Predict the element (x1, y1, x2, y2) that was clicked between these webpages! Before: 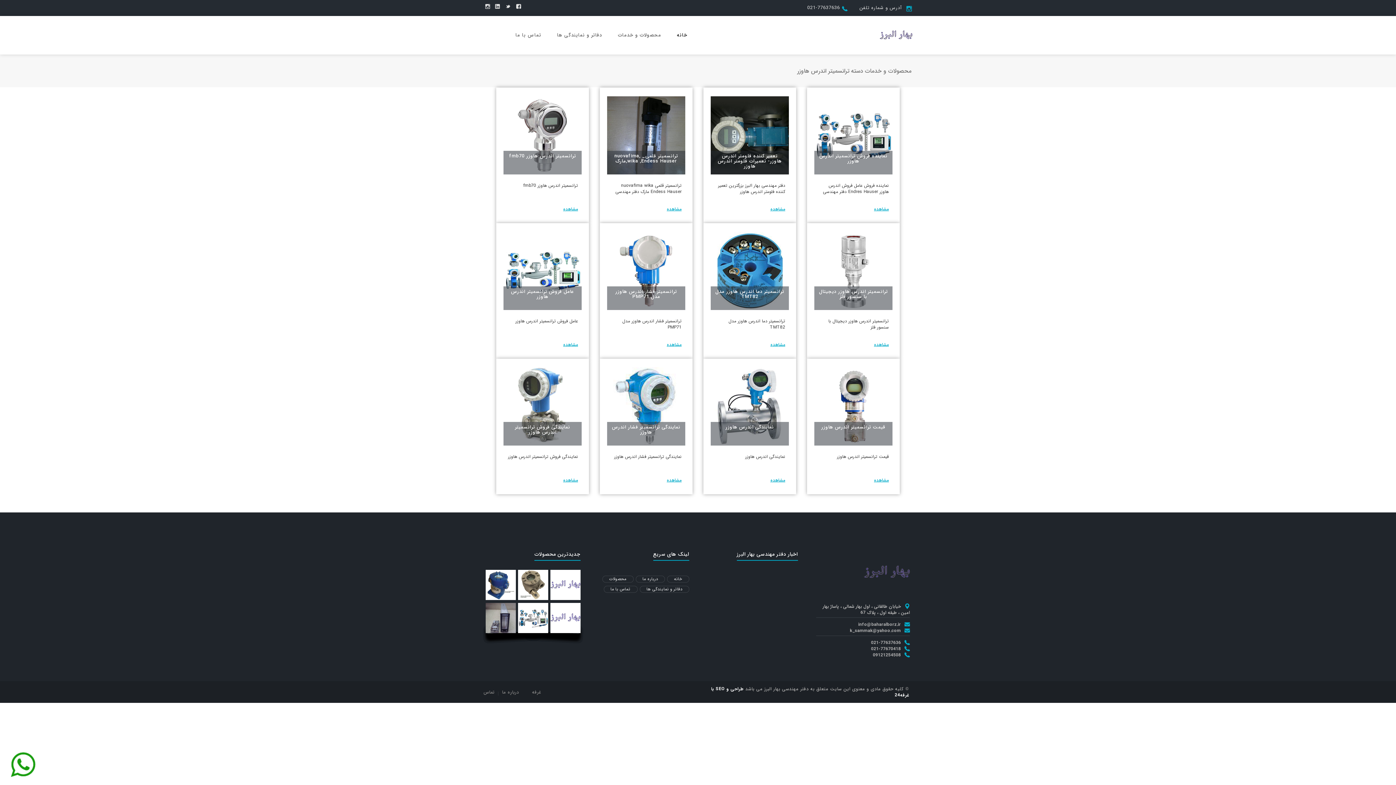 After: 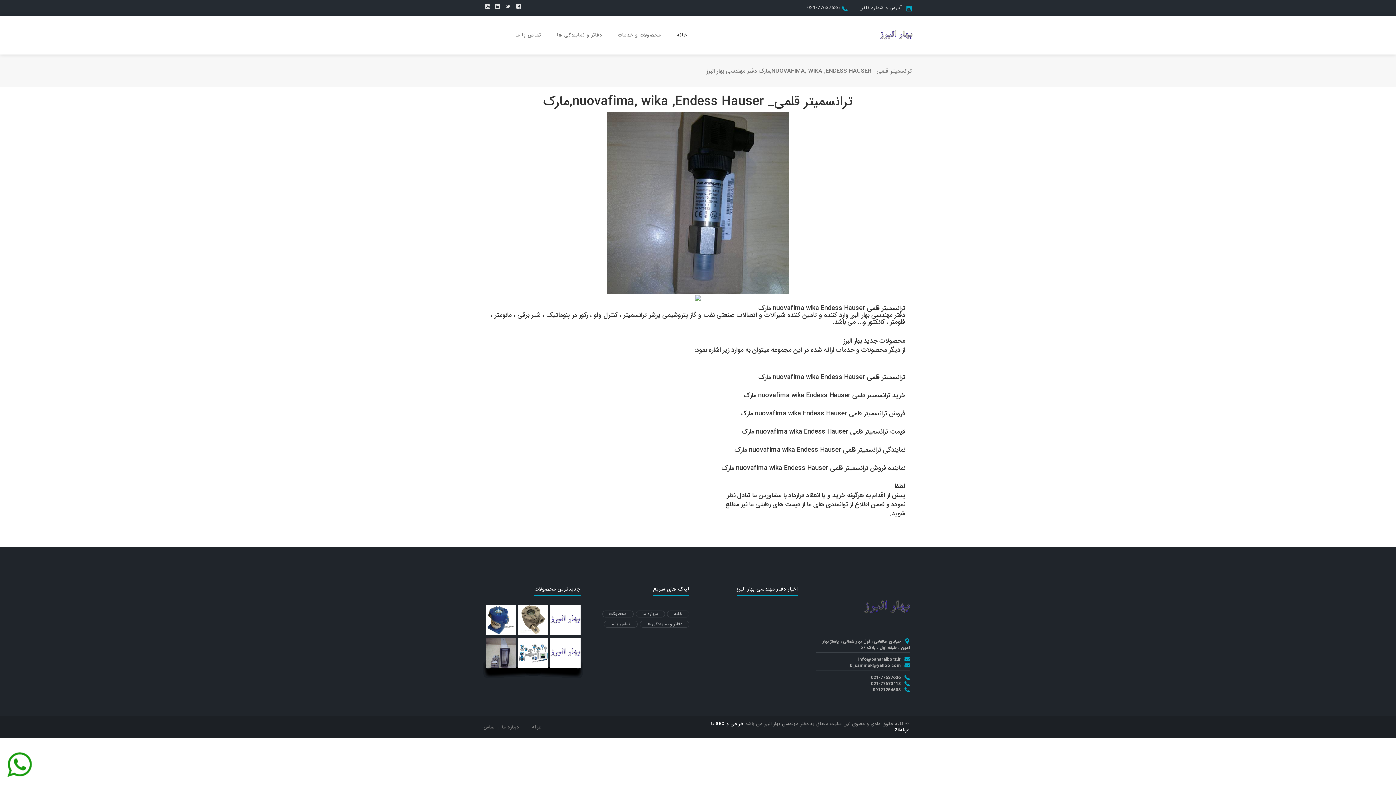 Action: bbox: (614, 152, 678, 165) label: ترانسمیتر قلمی_ nuovafima, wika ,Endess Hauser,مارک